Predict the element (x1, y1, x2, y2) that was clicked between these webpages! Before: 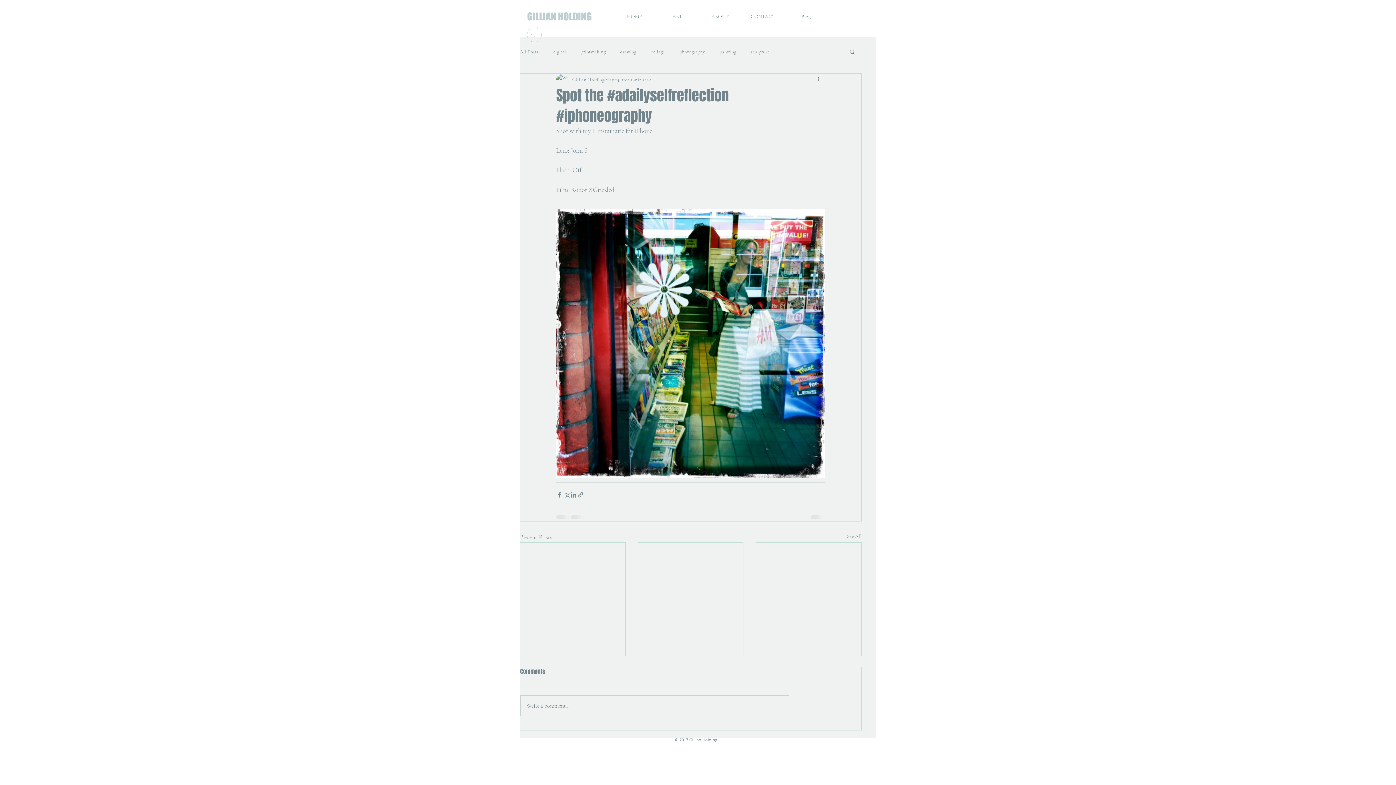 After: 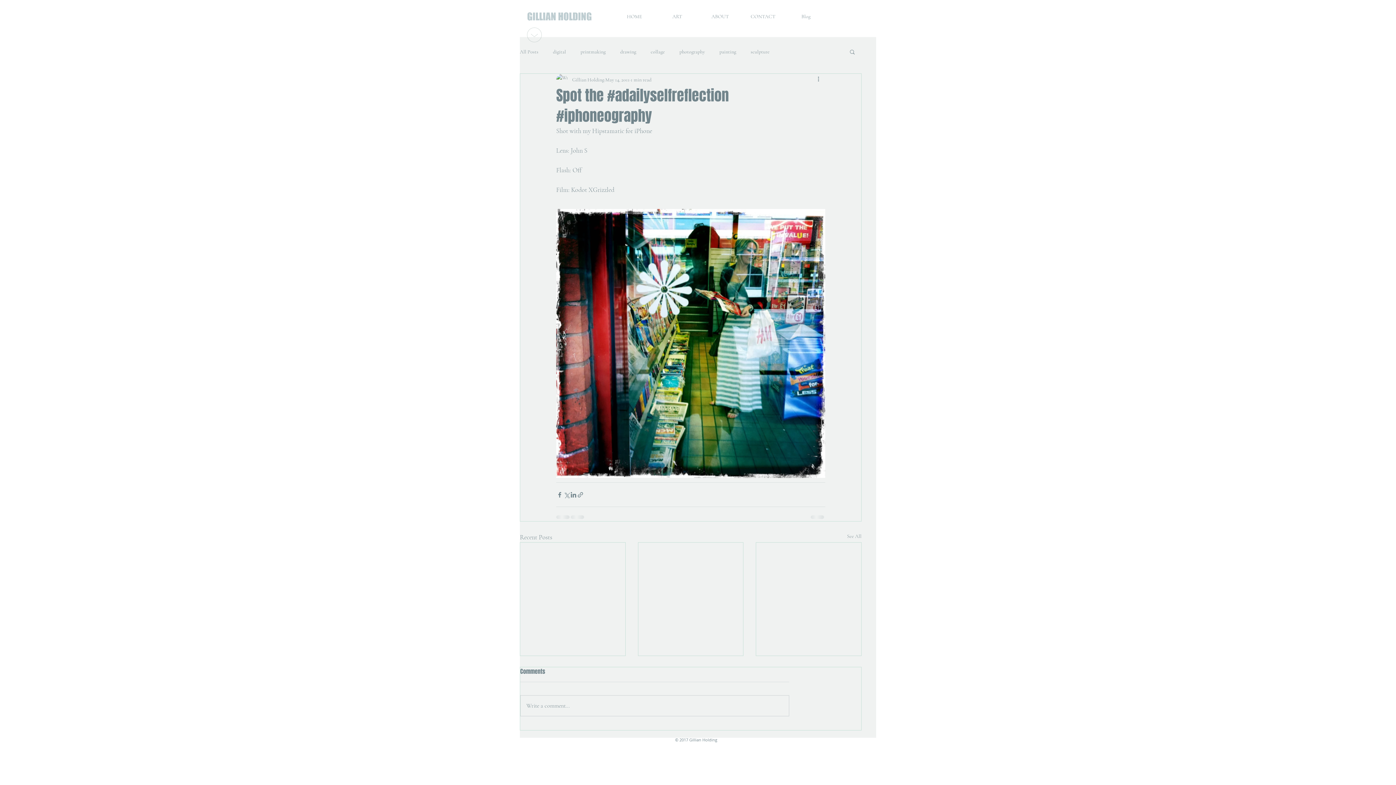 Action: bbox: (849, 48, 856, 54) label: Search